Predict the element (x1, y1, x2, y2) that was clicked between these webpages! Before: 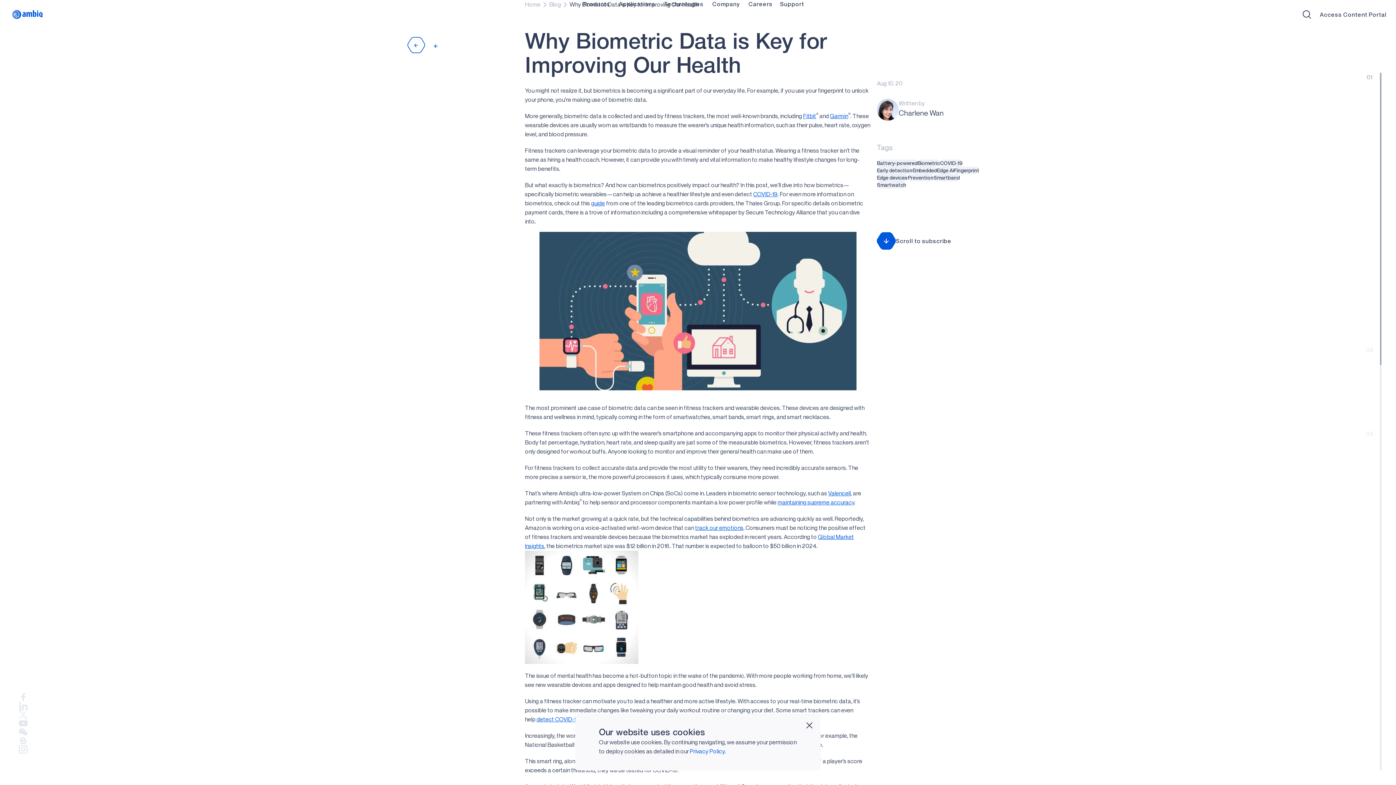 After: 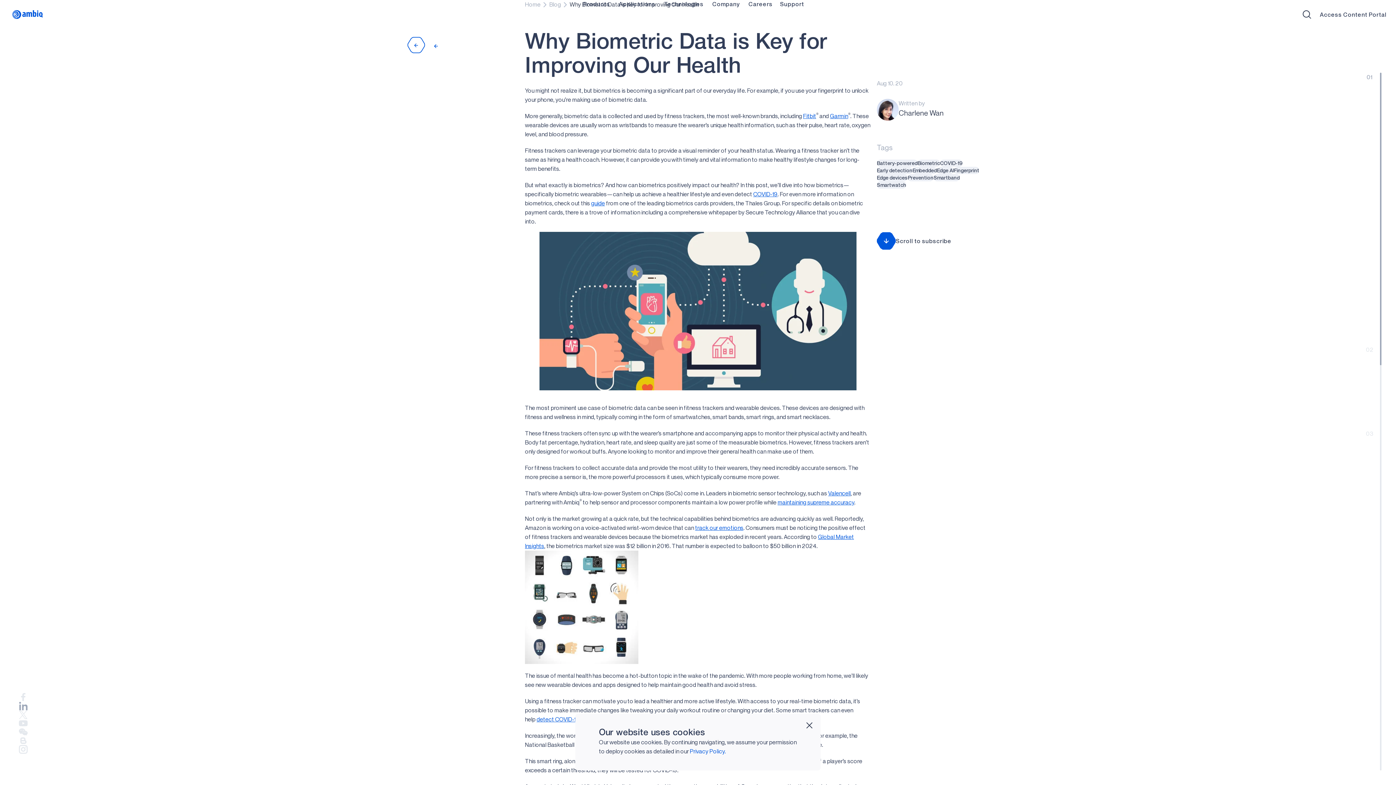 Action: bbox: (18, 701, 27, 710)